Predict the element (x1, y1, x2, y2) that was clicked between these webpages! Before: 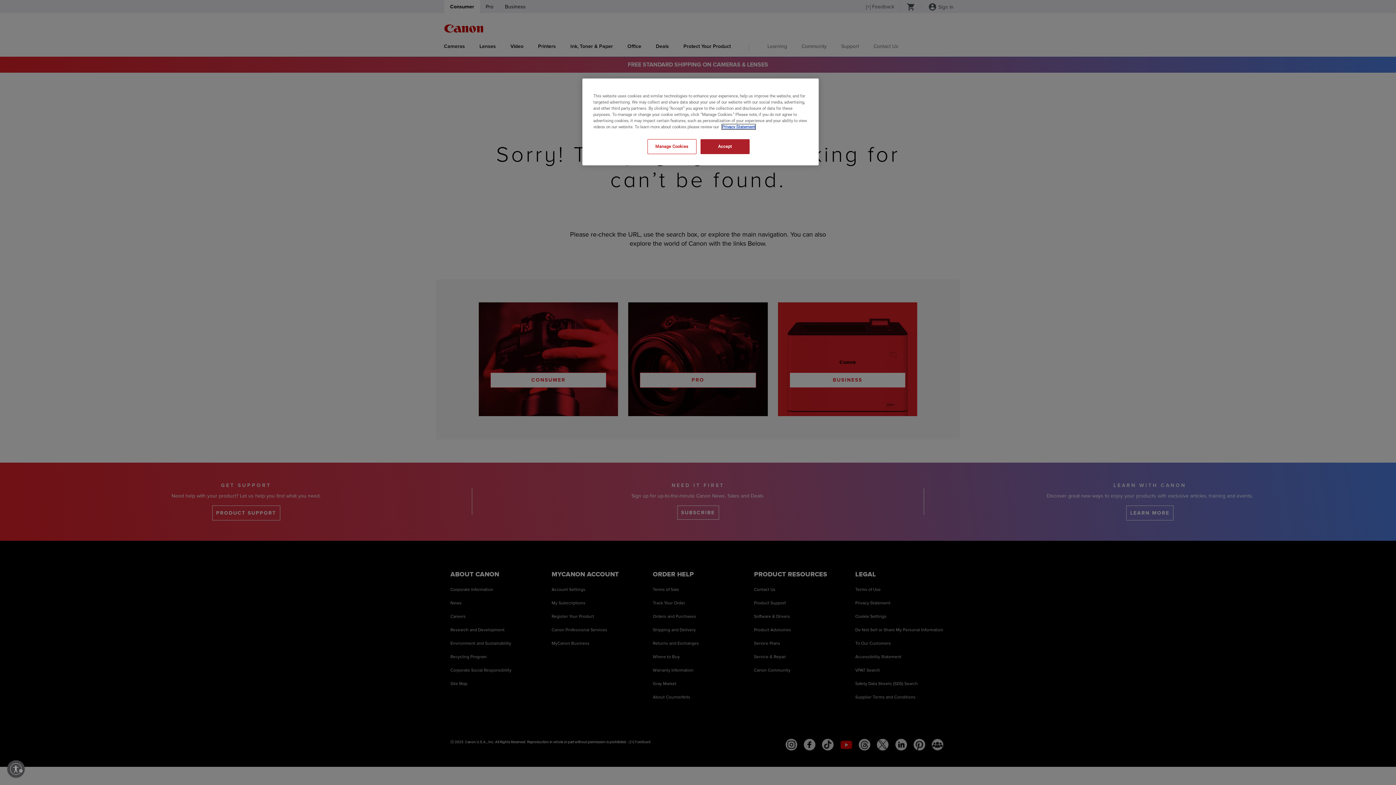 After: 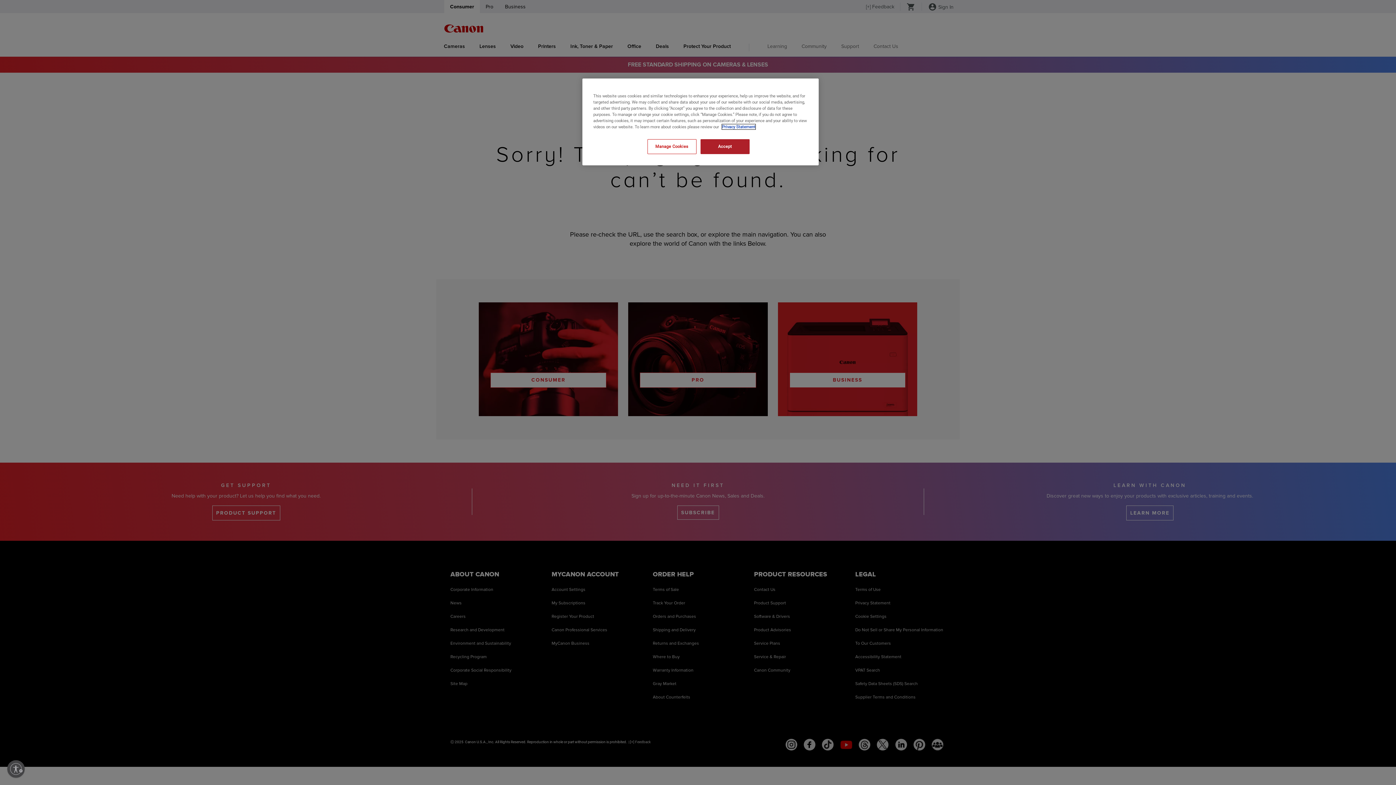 Action: label: , opens in a new tab bbox: (722, 124, 755, 129)